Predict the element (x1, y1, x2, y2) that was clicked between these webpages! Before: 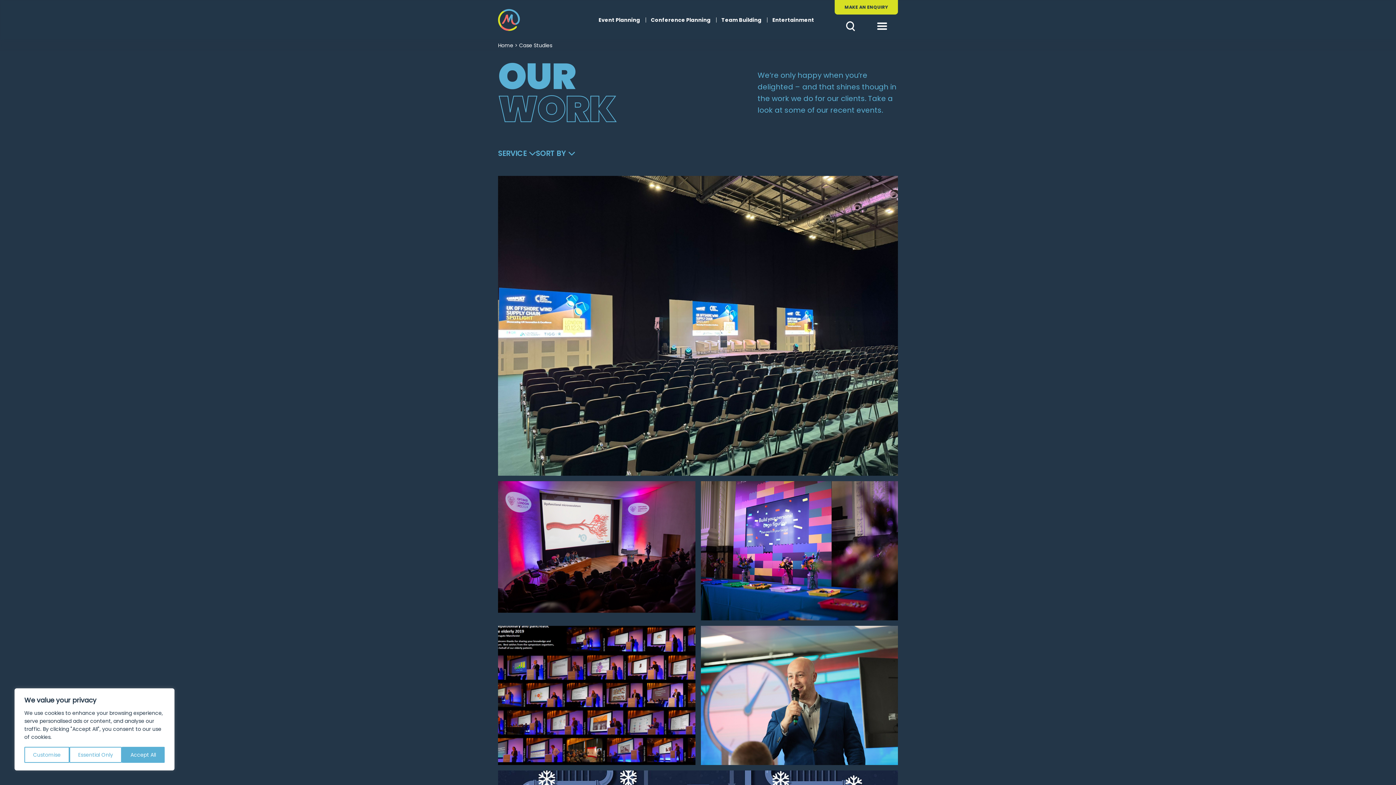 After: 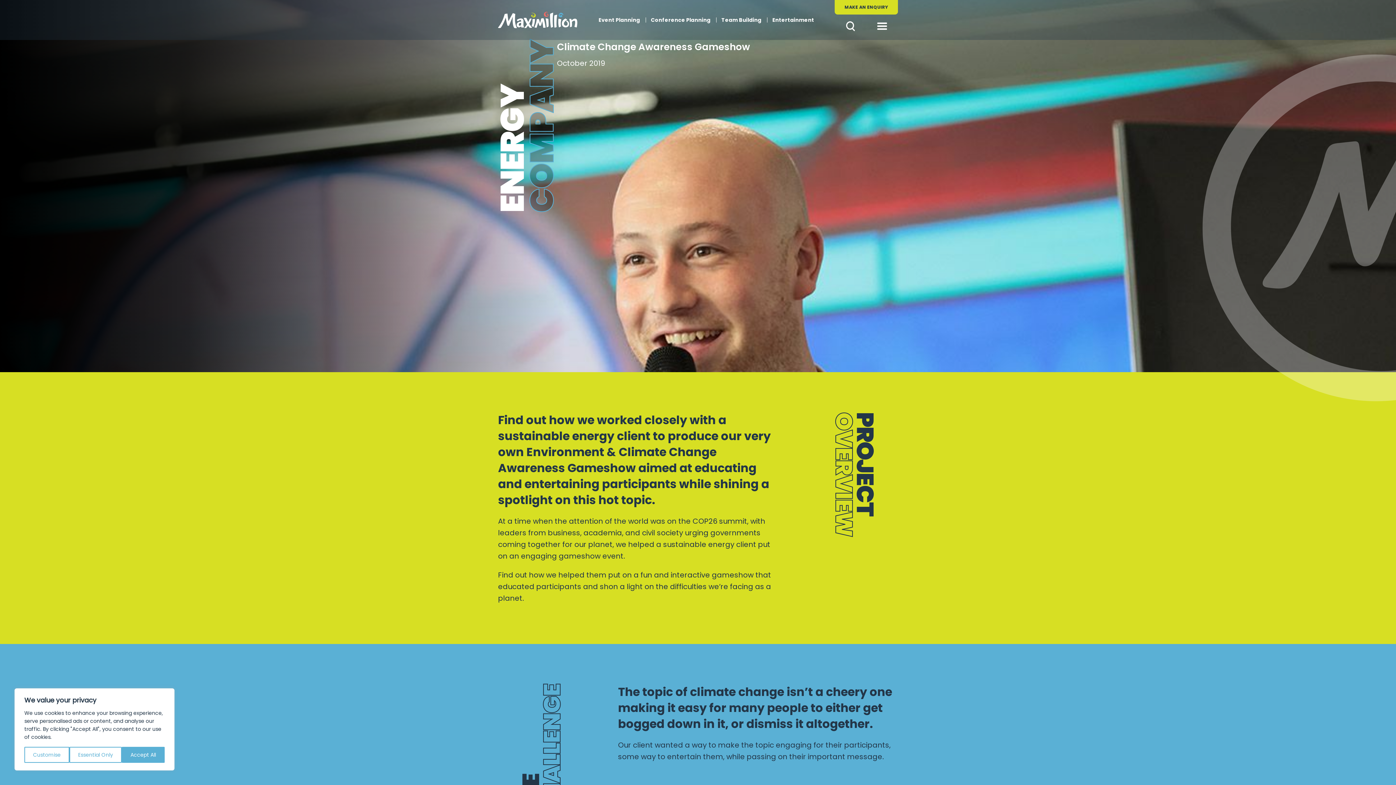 Action: bbox: (700, 626, 898, 765) label: ENERGY COMPANY

Climate Change Awareness Gameshow

October 2019

Services

Team Building, Entertainment